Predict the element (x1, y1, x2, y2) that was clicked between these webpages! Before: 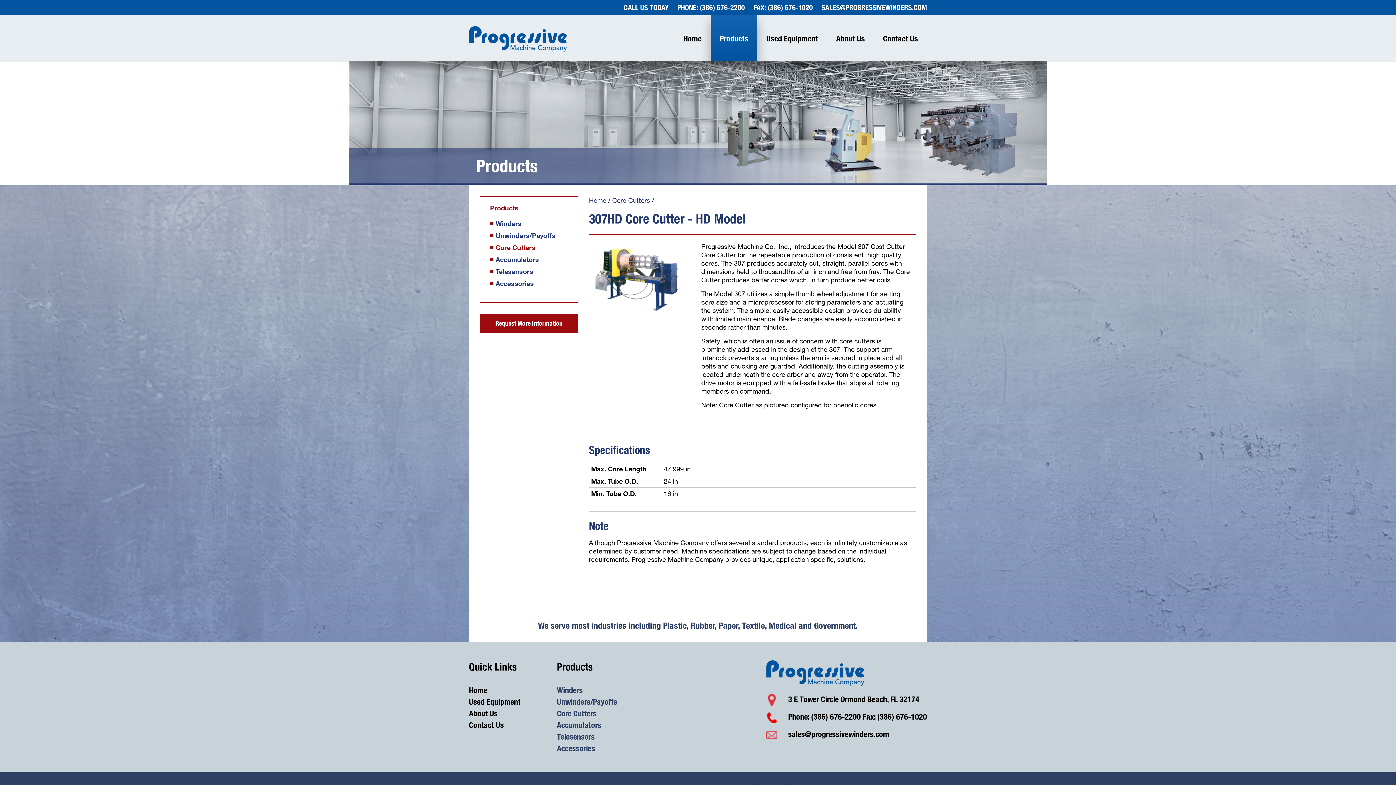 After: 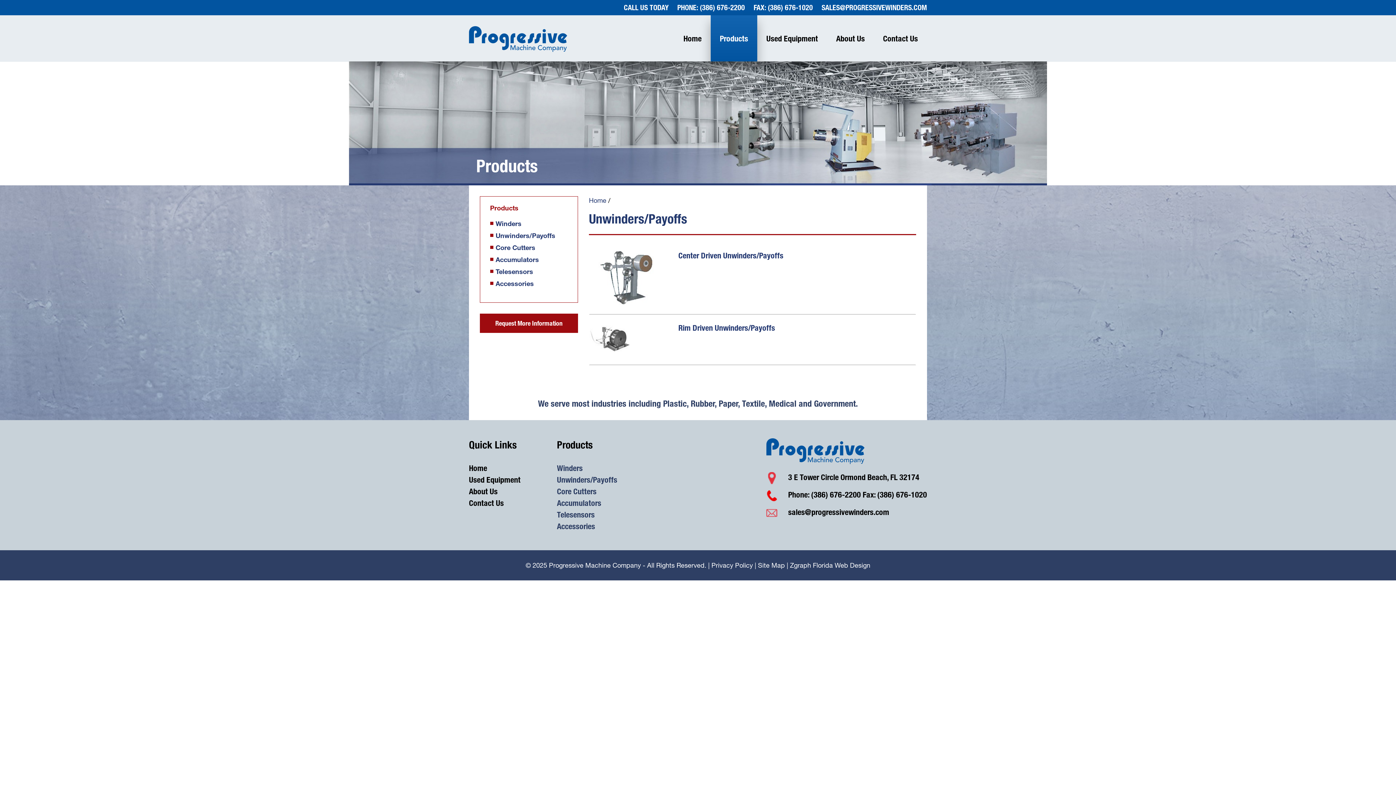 Action: label: Unwinders/Payoffs bbox: (495, 231, 555, 239)